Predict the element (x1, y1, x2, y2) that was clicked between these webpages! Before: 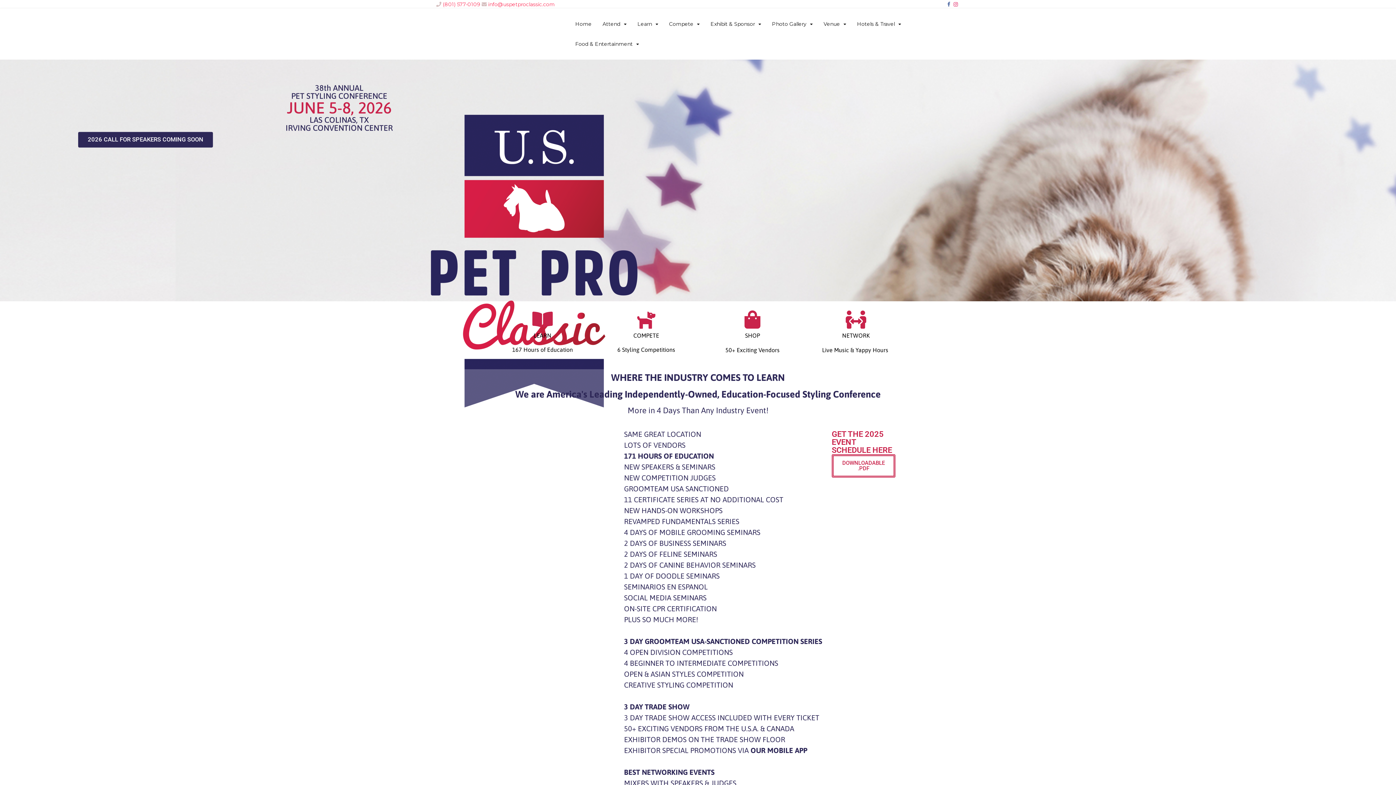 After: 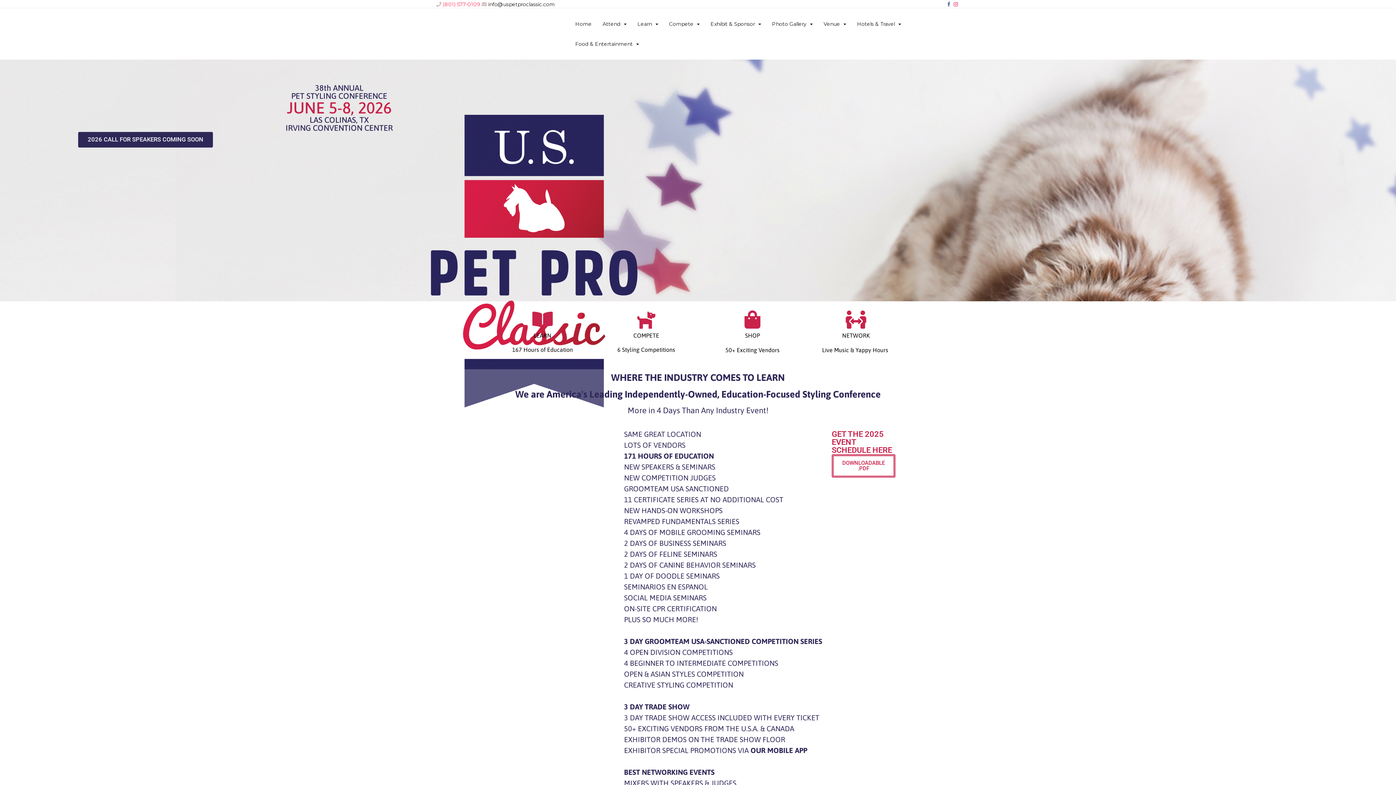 Action: label: info@uspetproclassic.com bbox: (488, 1, 554, 7)